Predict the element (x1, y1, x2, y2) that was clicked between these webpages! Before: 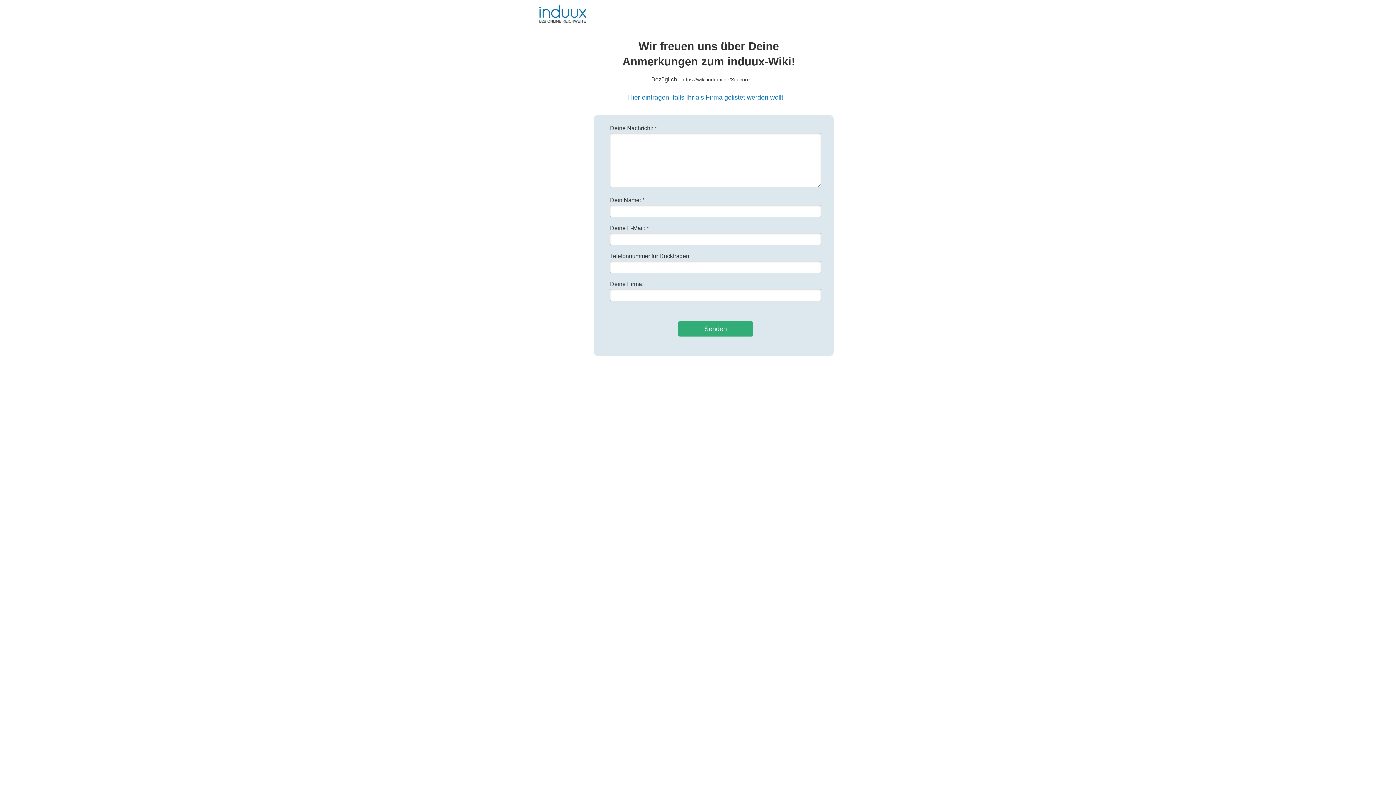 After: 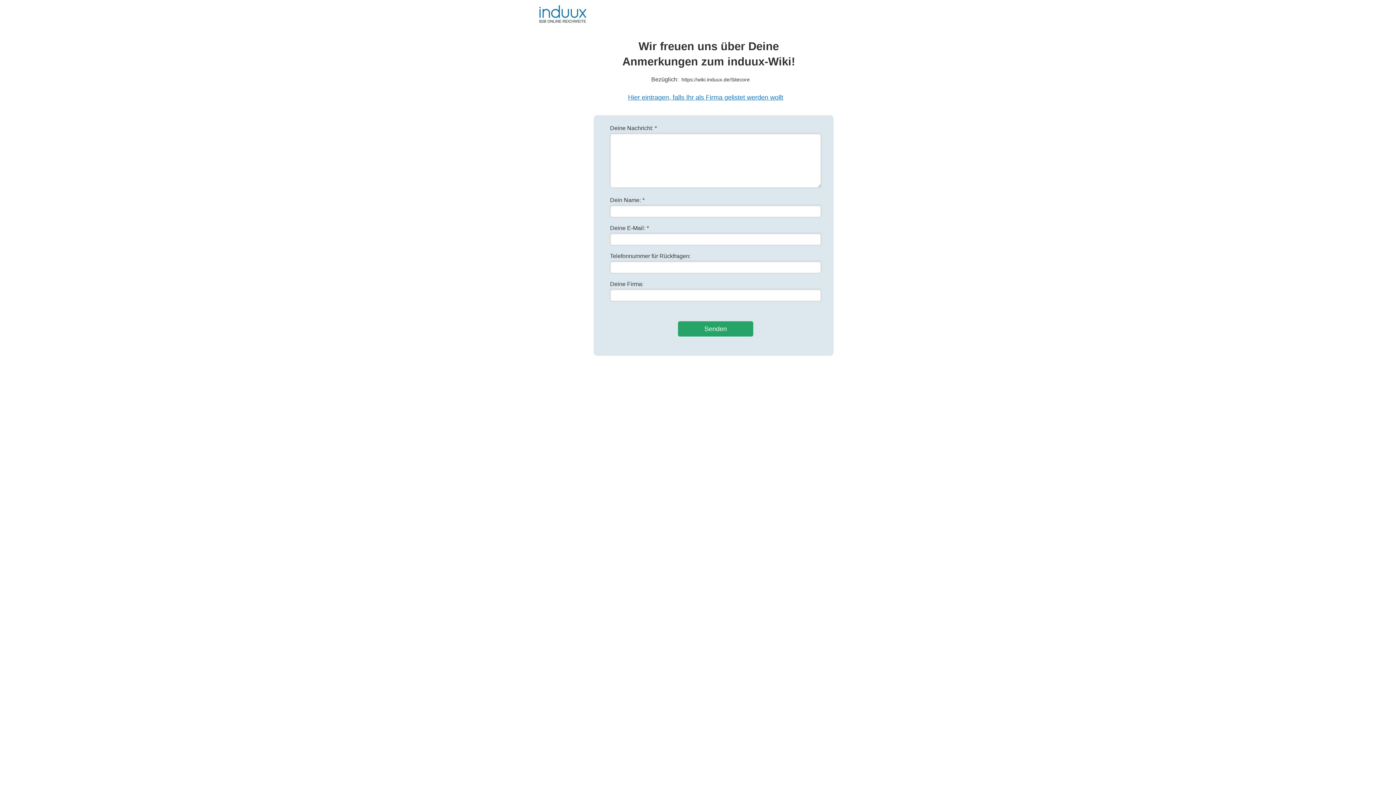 Action: bbox: (678, 321, 753, 336) label: Senden